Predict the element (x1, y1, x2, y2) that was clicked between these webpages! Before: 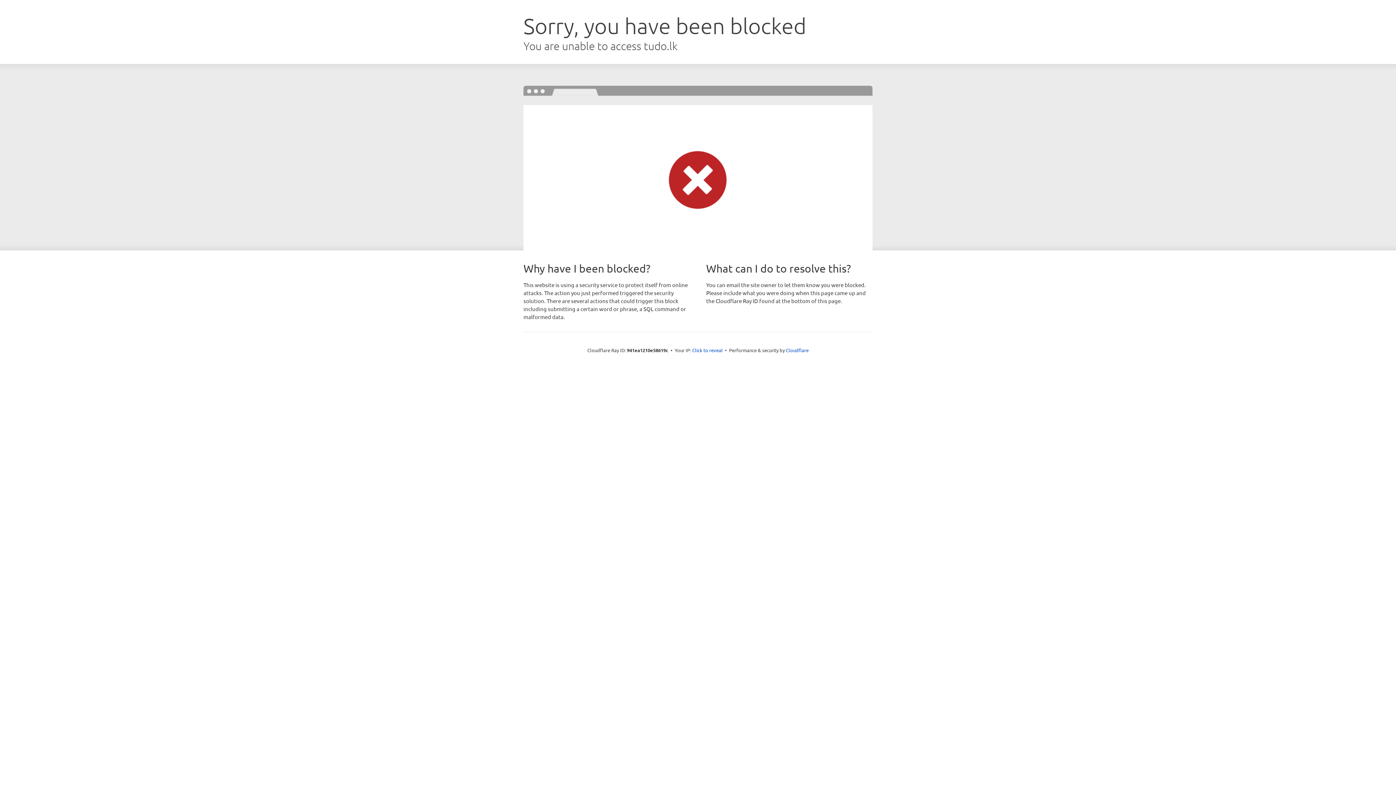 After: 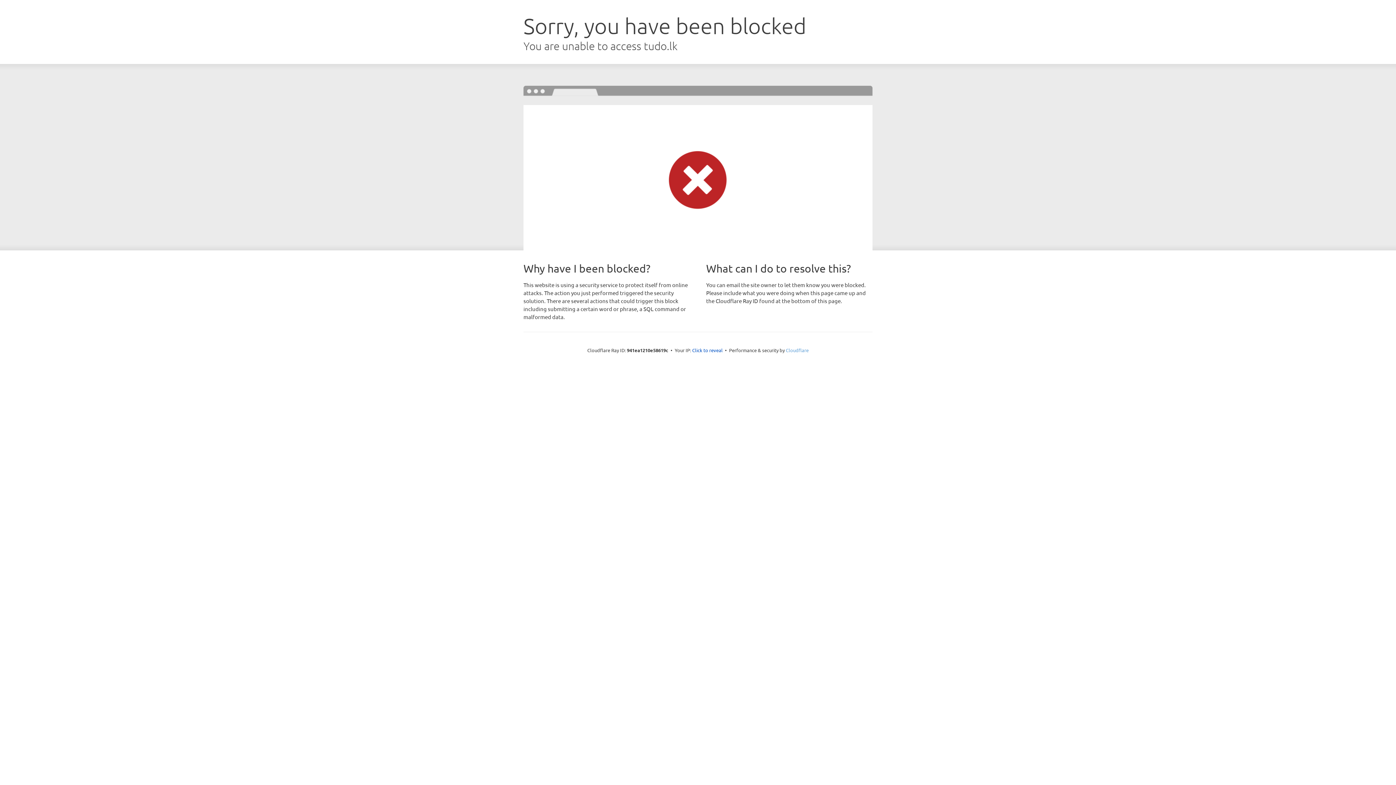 Action: label: Cloudflare bbox: (786, 347, 808, 353)